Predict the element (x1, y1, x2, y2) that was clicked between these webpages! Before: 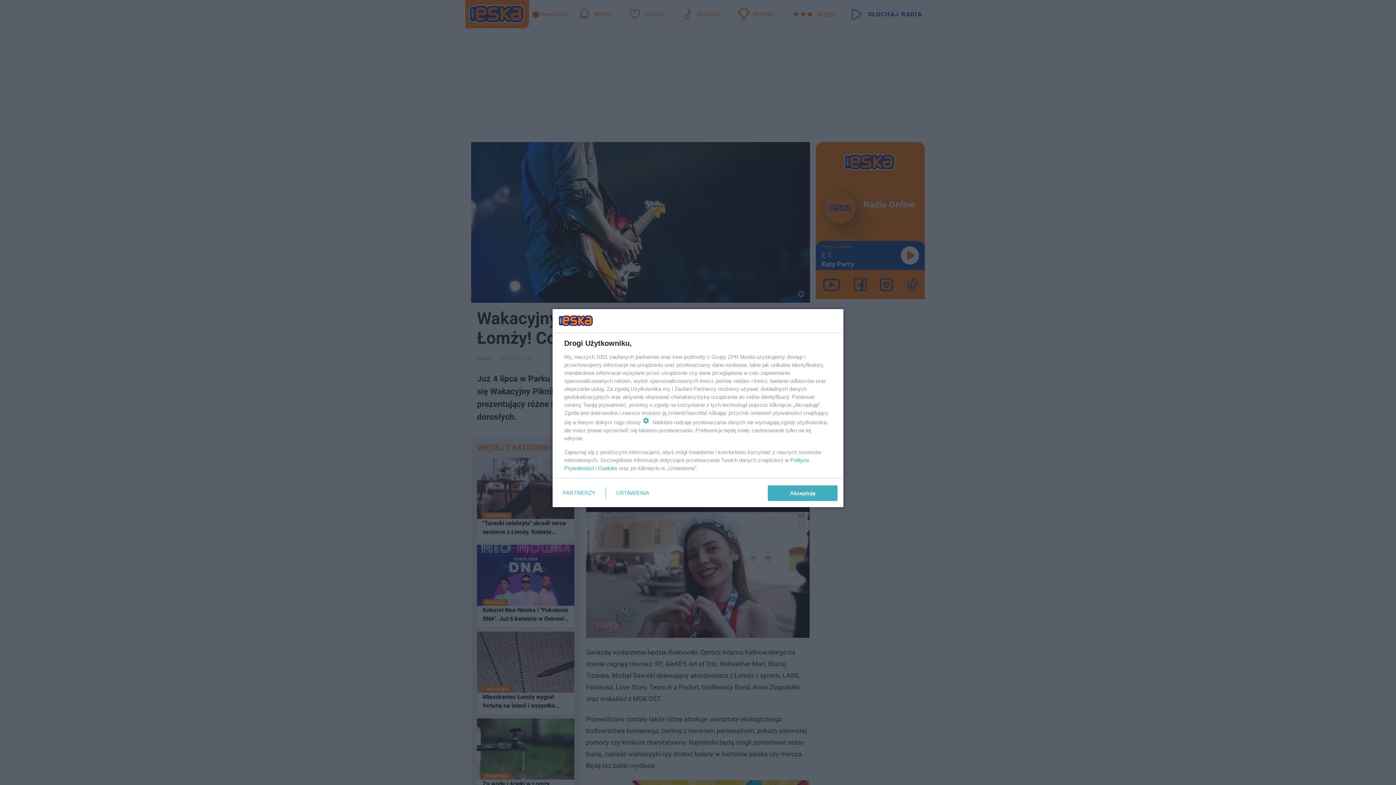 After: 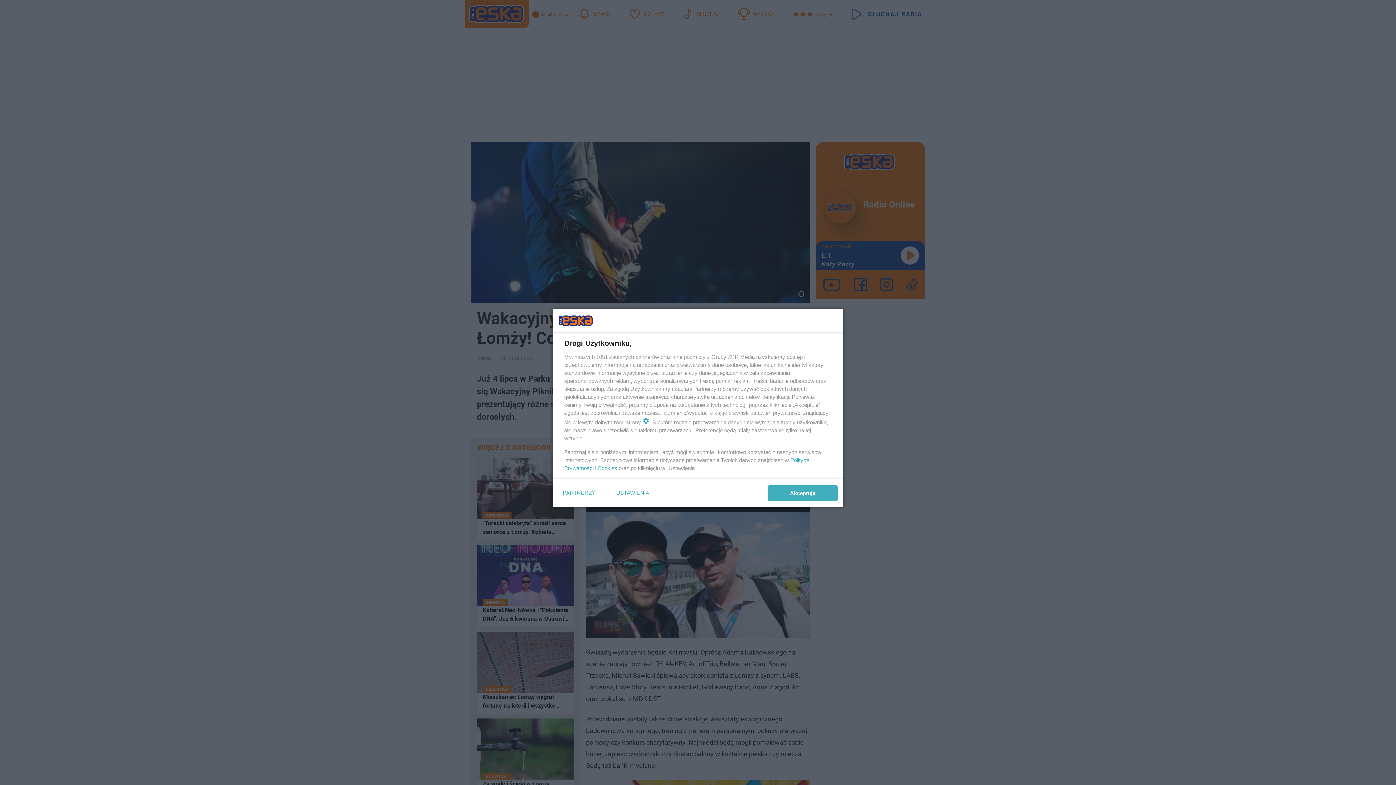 Action: label: Cookies bbox: (597, 465, 617, 471)